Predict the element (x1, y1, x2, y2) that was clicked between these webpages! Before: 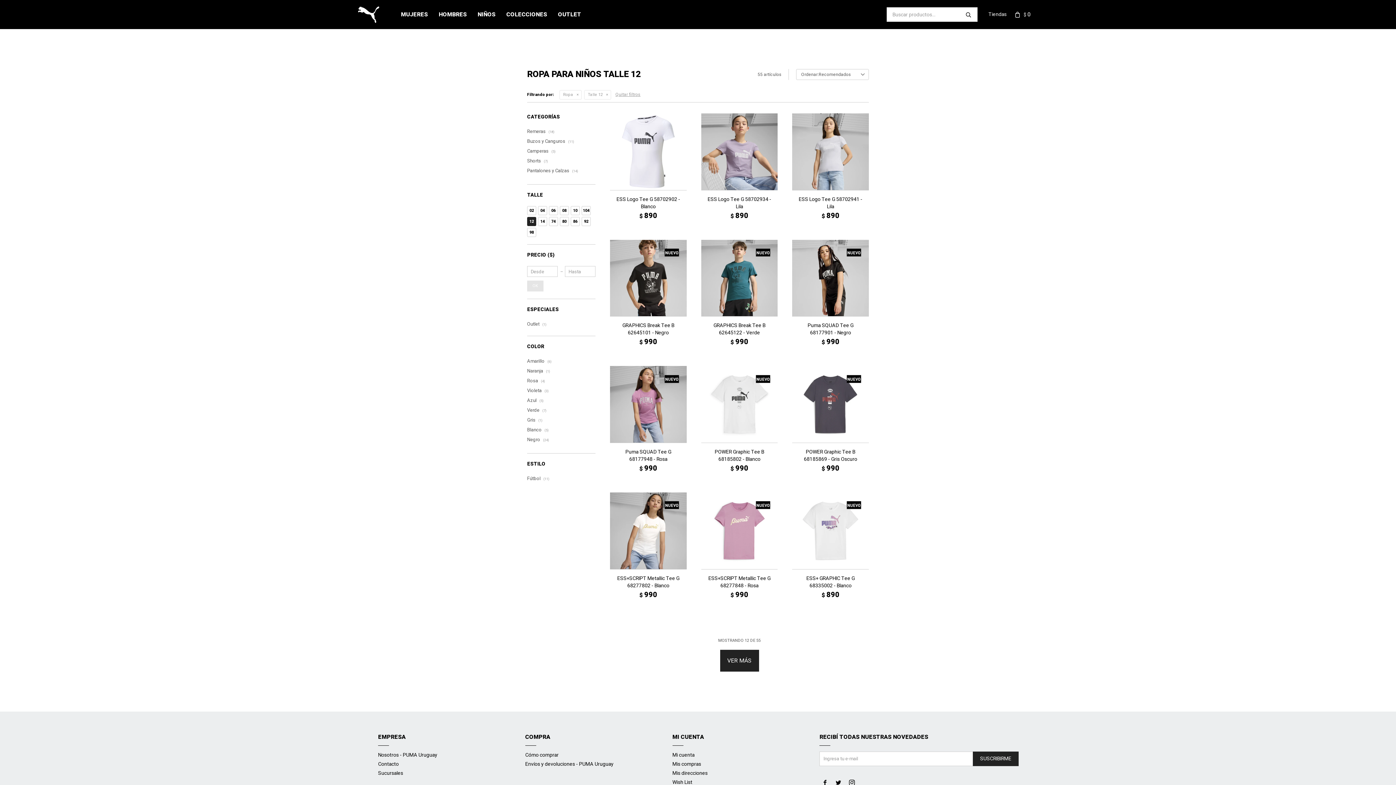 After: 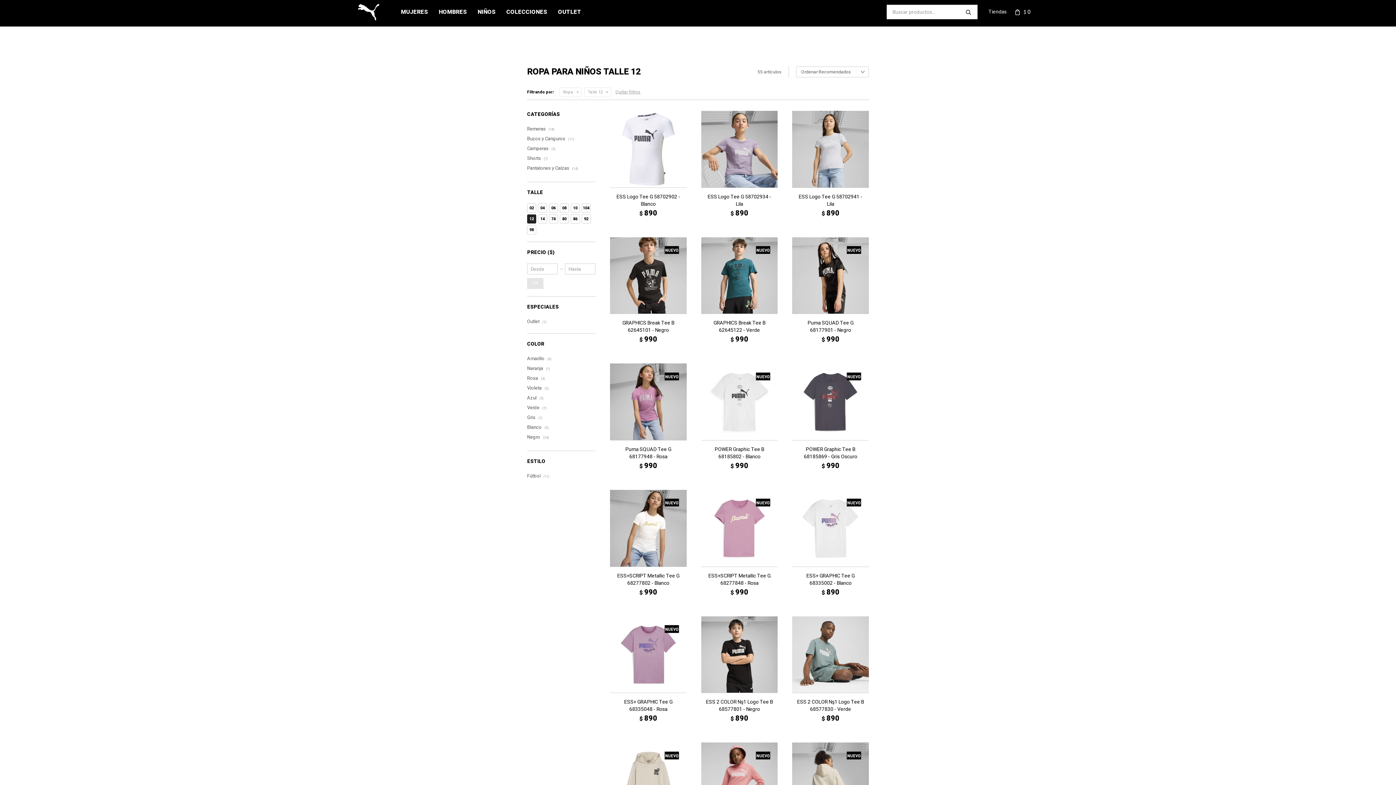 Action: bbox: (833, 777, 844, 788) label: 